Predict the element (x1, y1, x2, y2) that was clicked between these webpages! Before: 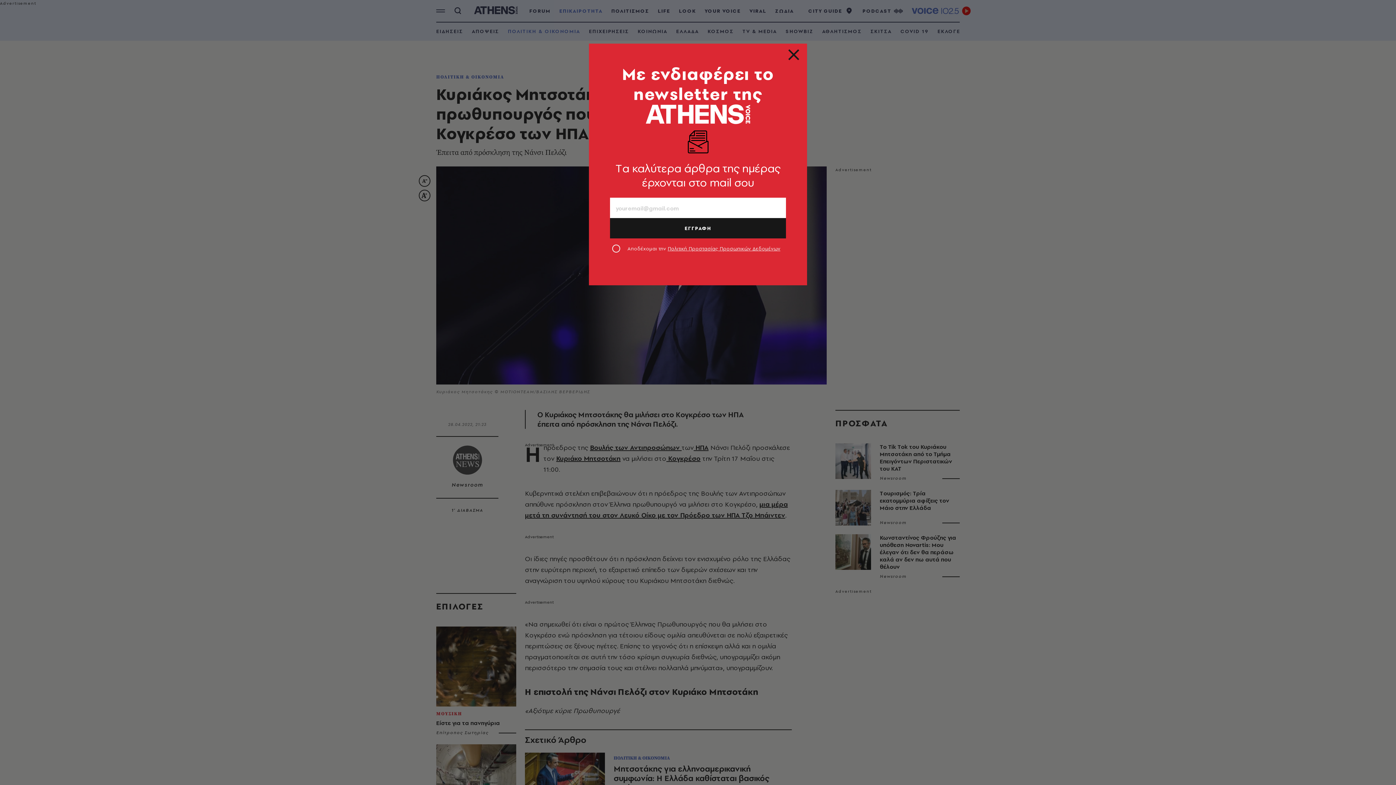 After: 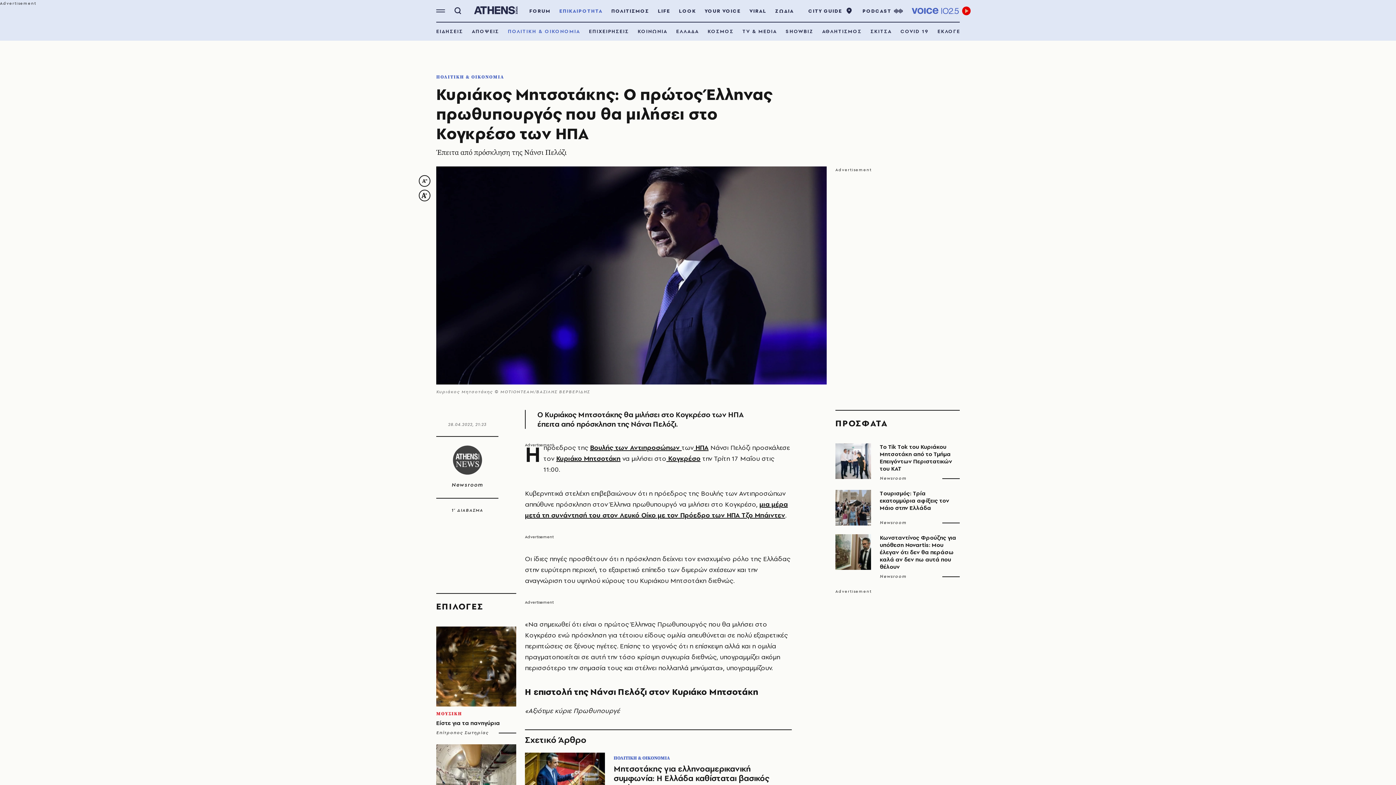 Action: bbox: (789, 52, 798, 61)